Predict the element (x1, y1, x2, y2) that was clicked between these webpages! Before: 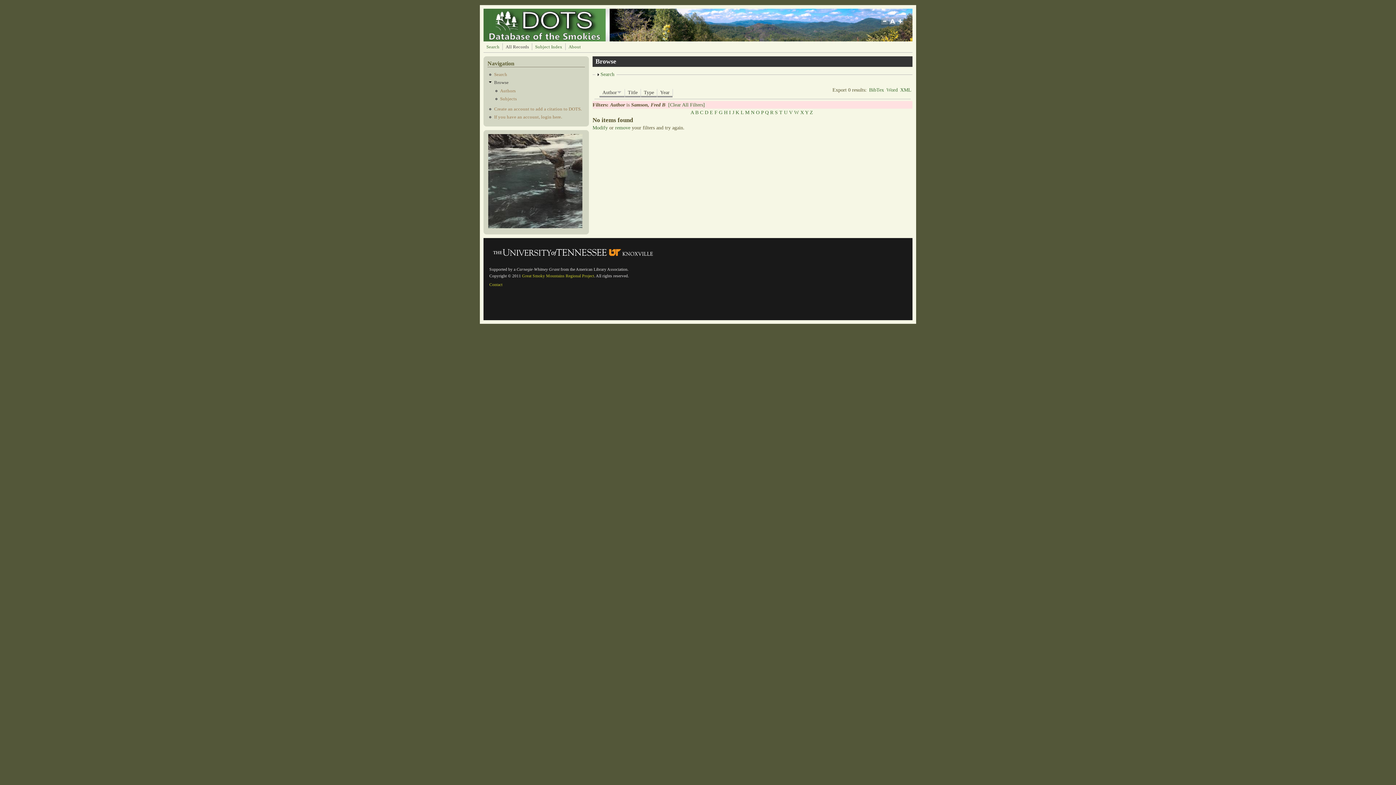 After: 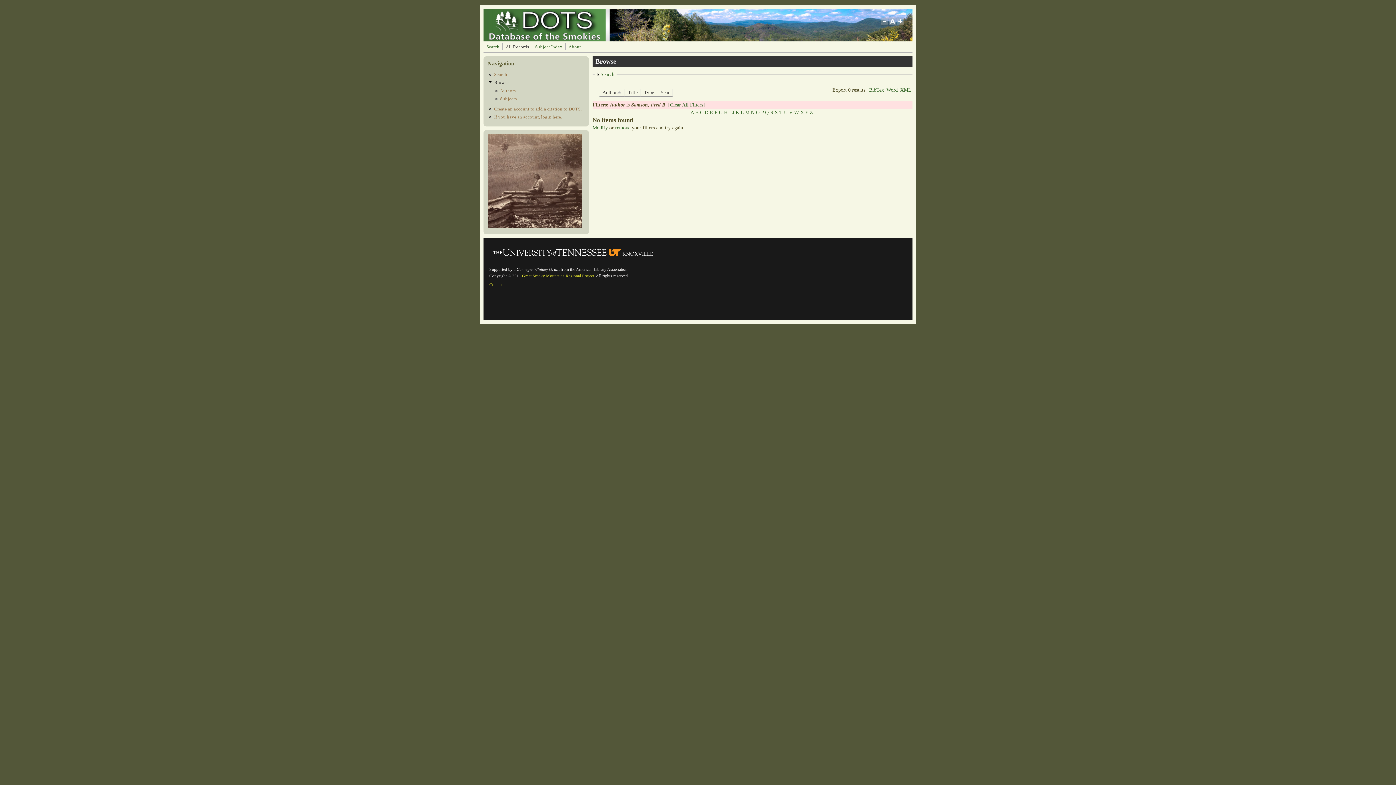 Action: label: Author bbox: (599, 89, 624, 97)